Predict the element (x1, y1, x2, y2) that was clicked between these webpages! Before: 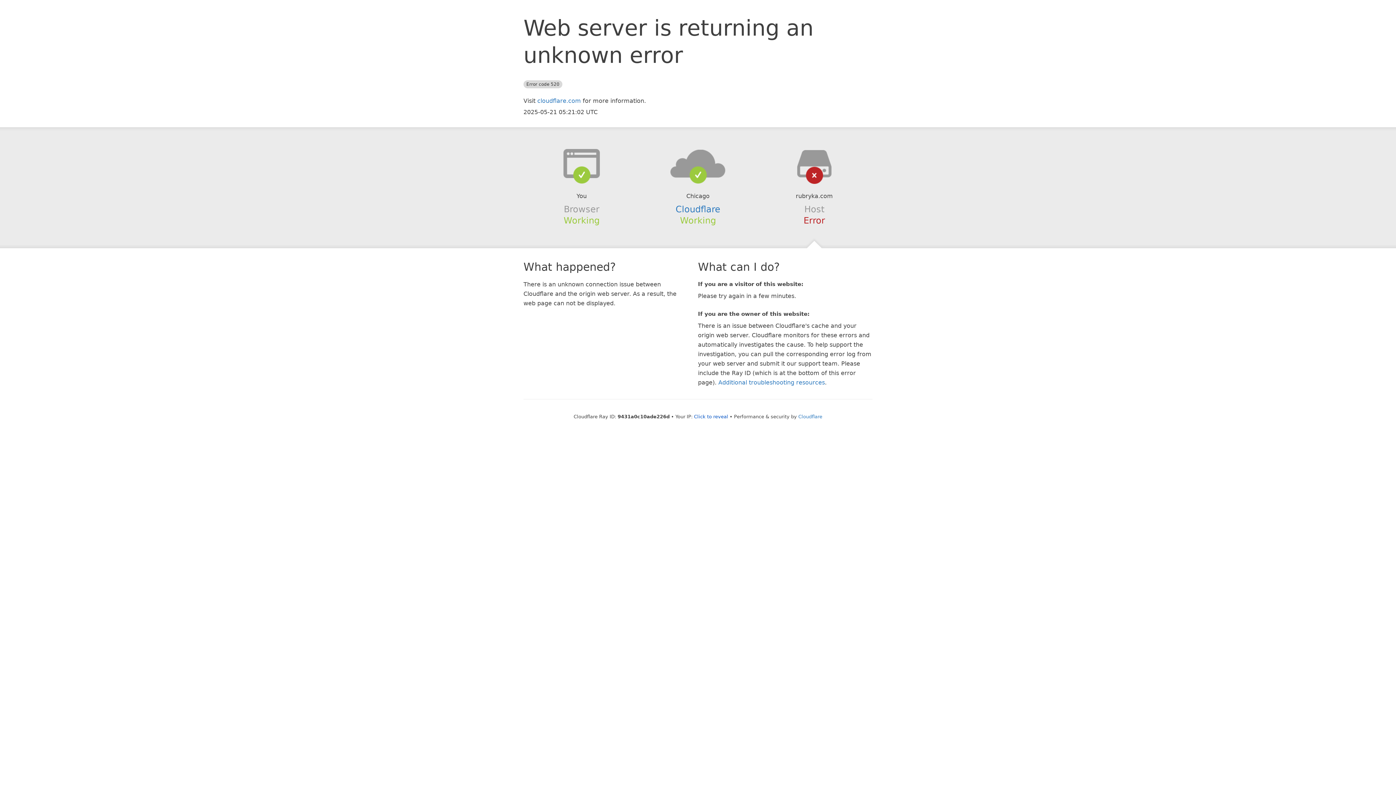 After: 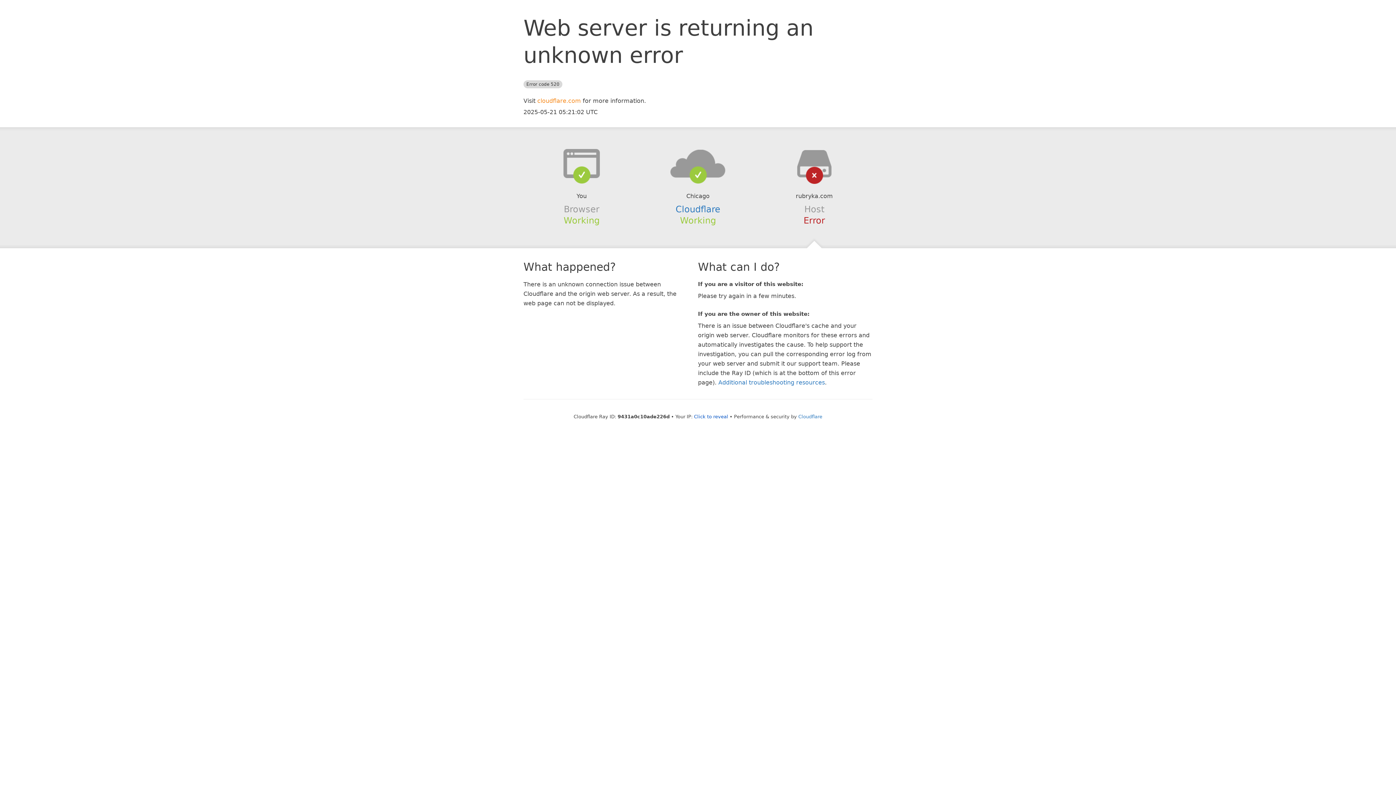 Action: bbox: (537, 97, 581, 104) label: cloudflare.com